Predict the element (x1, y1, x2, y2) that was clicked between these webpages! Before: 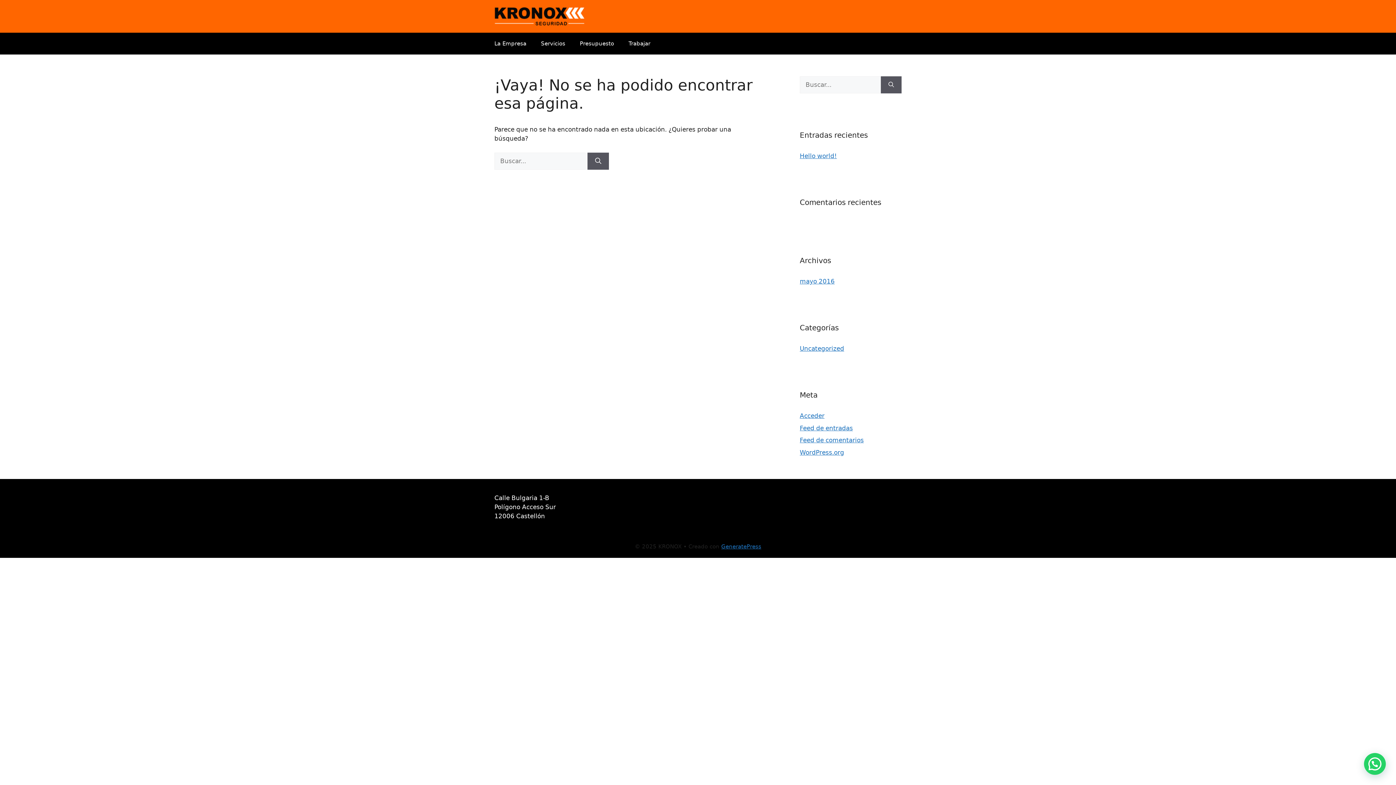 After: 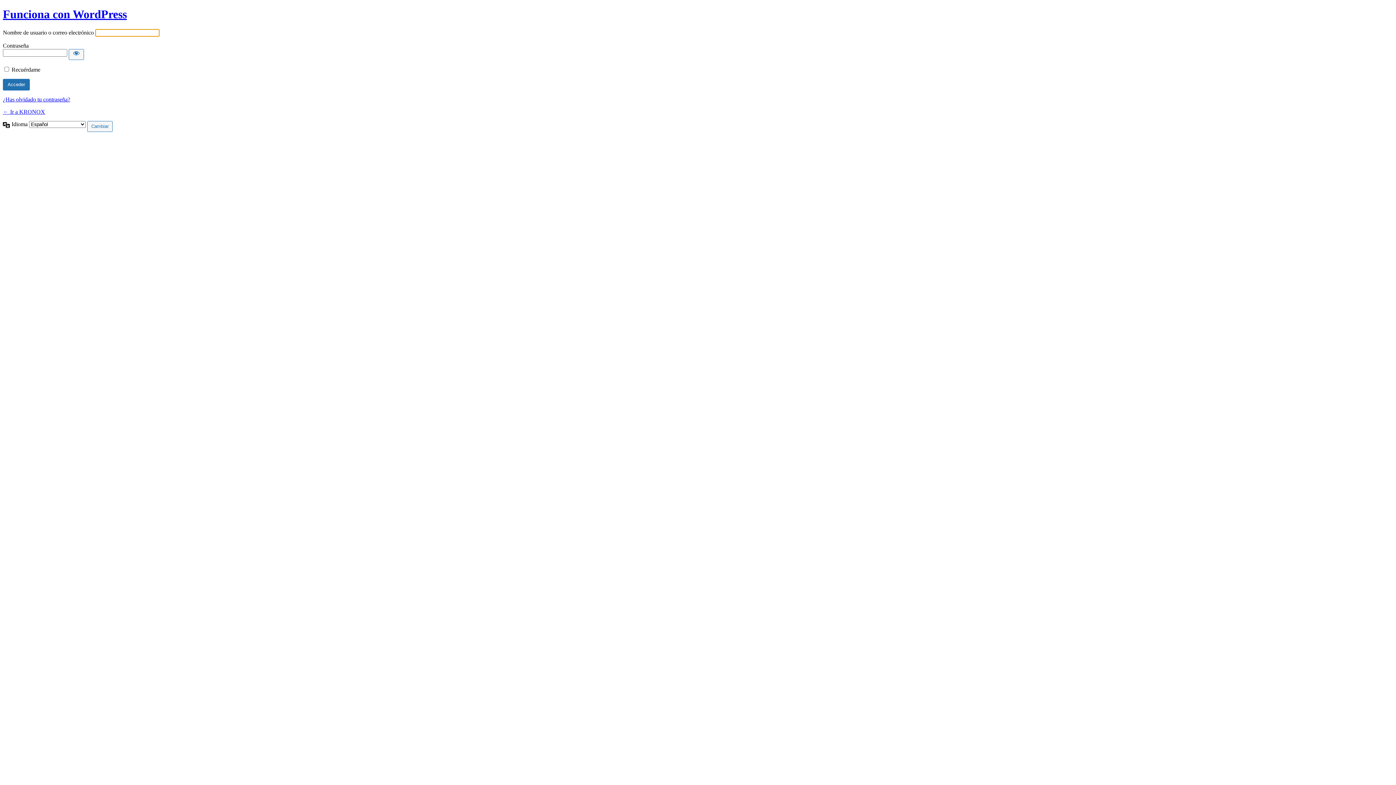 Action: bbox: (800, 412, 824, 419) label: Acceder